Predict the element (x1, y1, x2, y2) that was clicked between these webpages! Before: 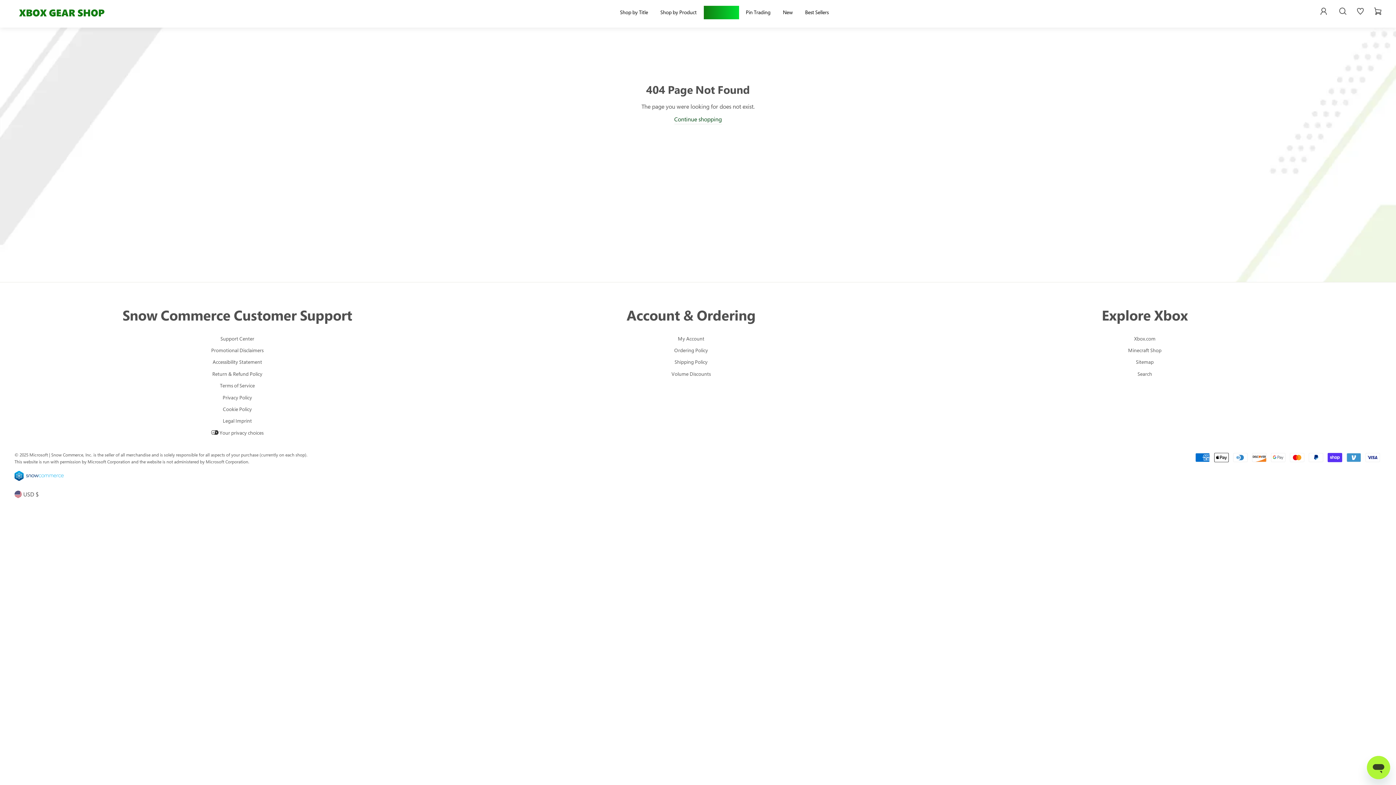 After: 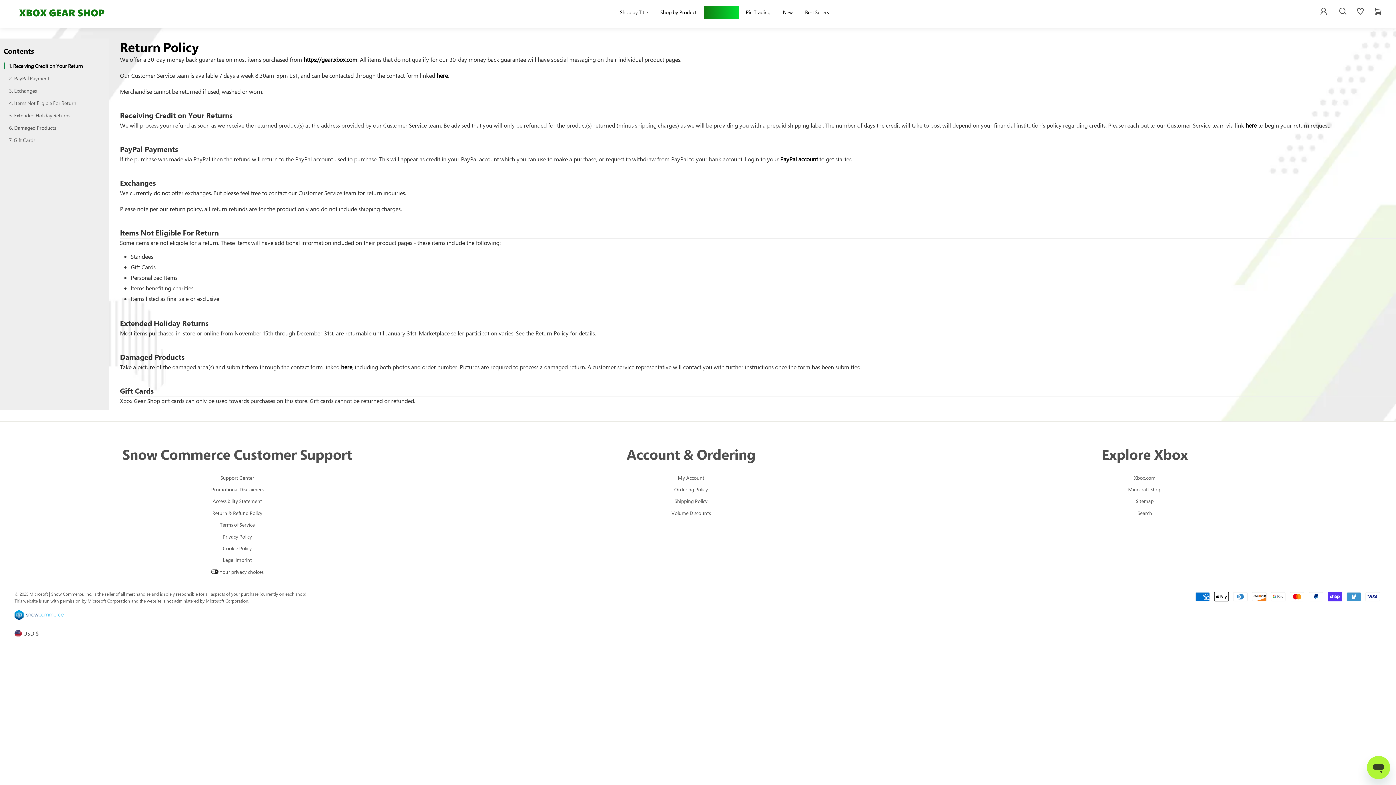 Action: bbox: (212, 369, 262, 379) label: return-refund-policy-link